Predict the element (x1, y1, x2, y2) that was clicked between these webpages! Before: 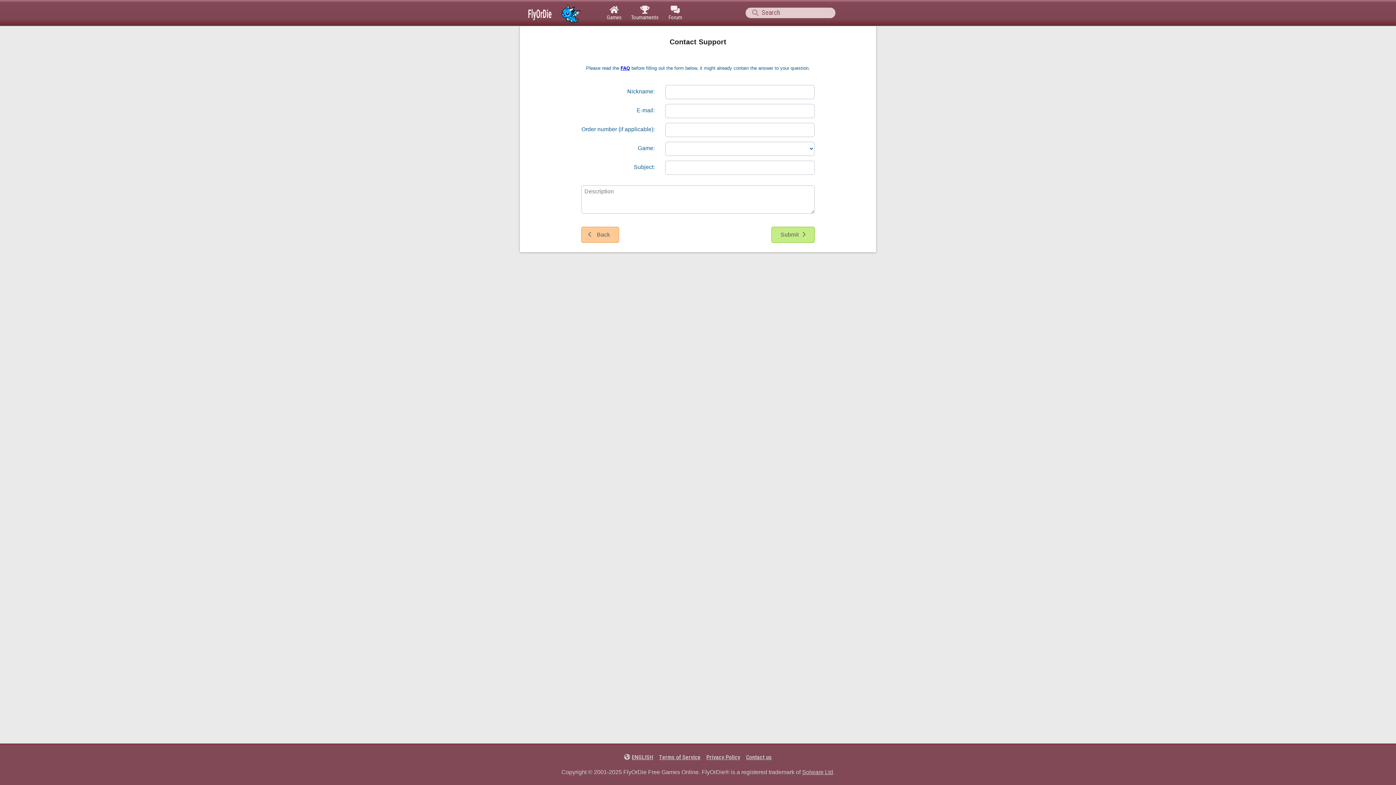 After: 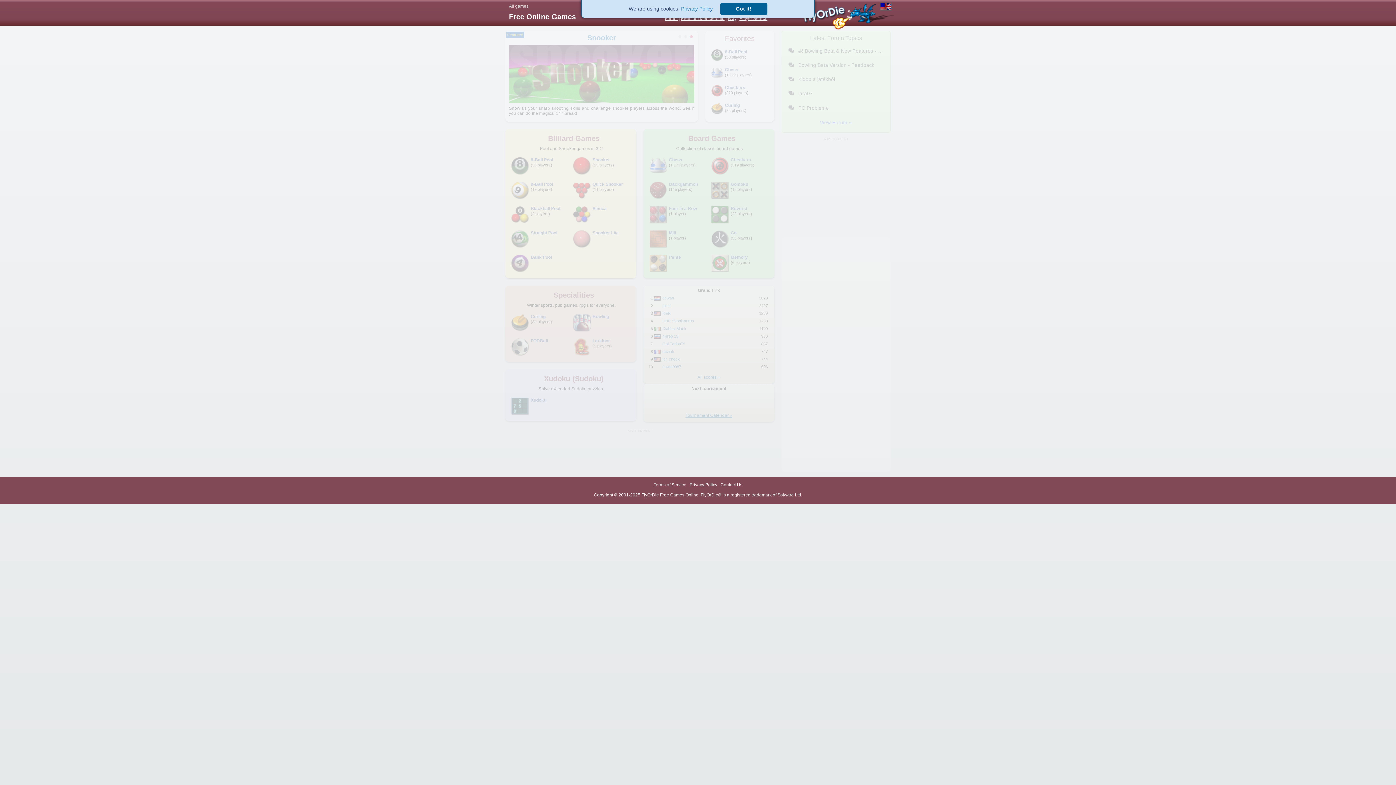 Action: bbox: (602, 0, 626, 25) label: 
Games